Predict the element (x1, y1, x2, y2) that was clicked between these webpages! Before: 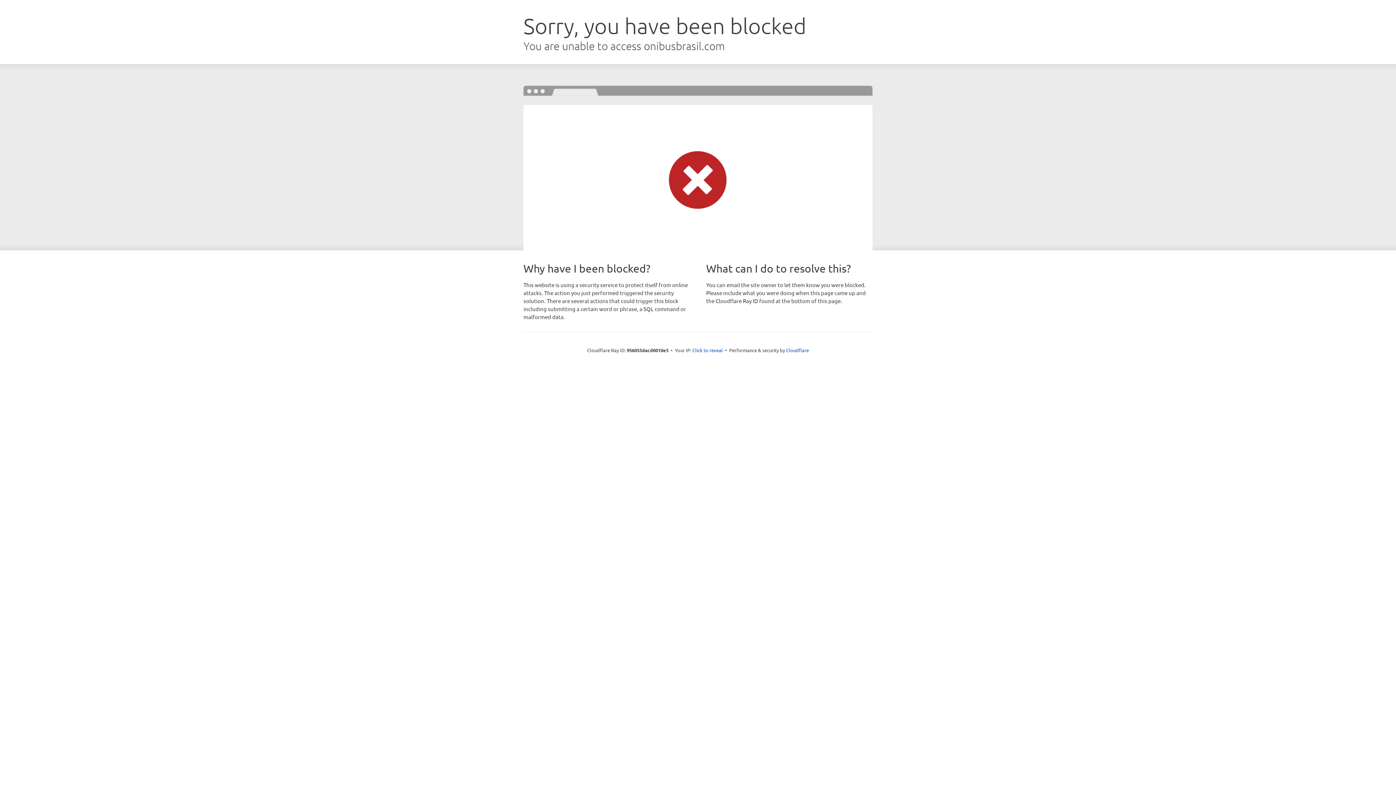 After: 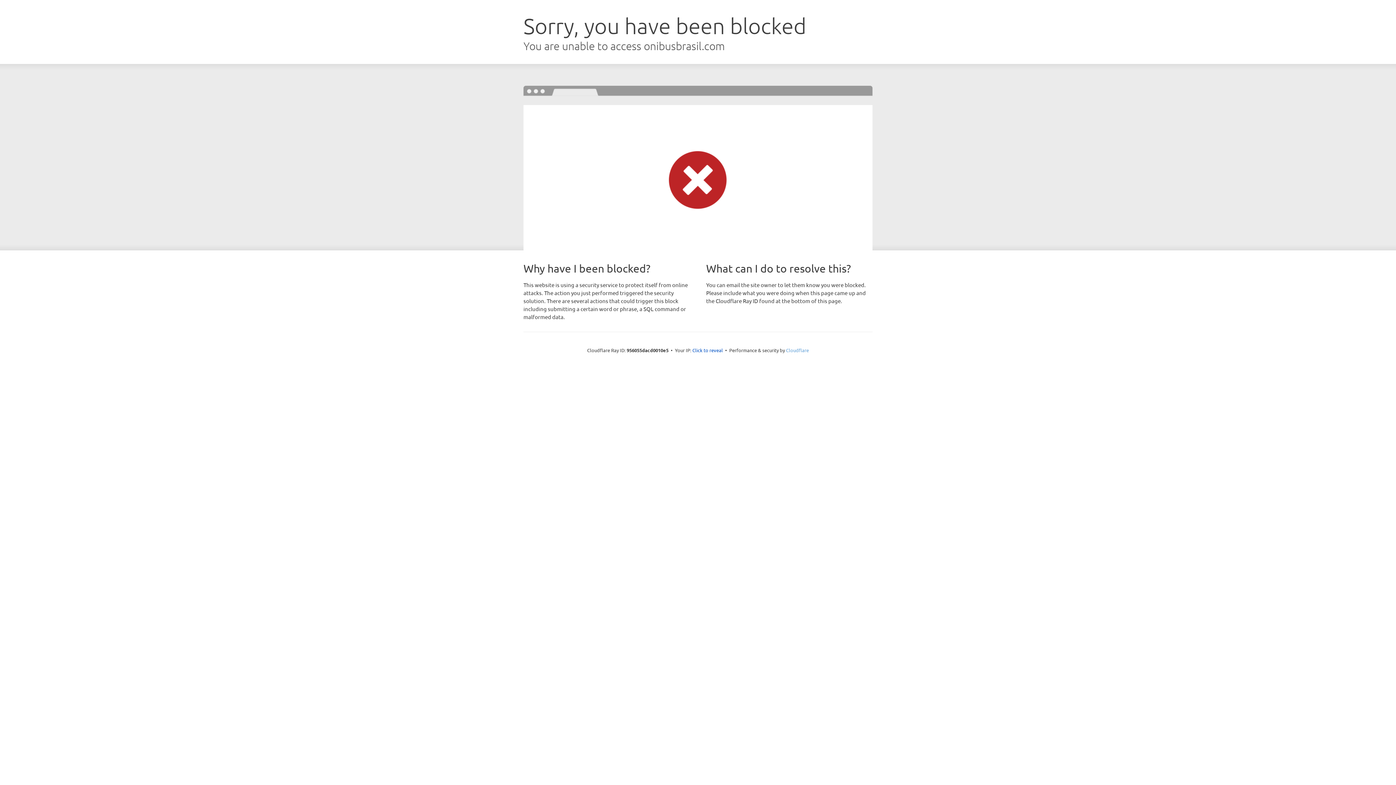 Action: bbox: (786, 347, 809, 353) label: Cloudflare